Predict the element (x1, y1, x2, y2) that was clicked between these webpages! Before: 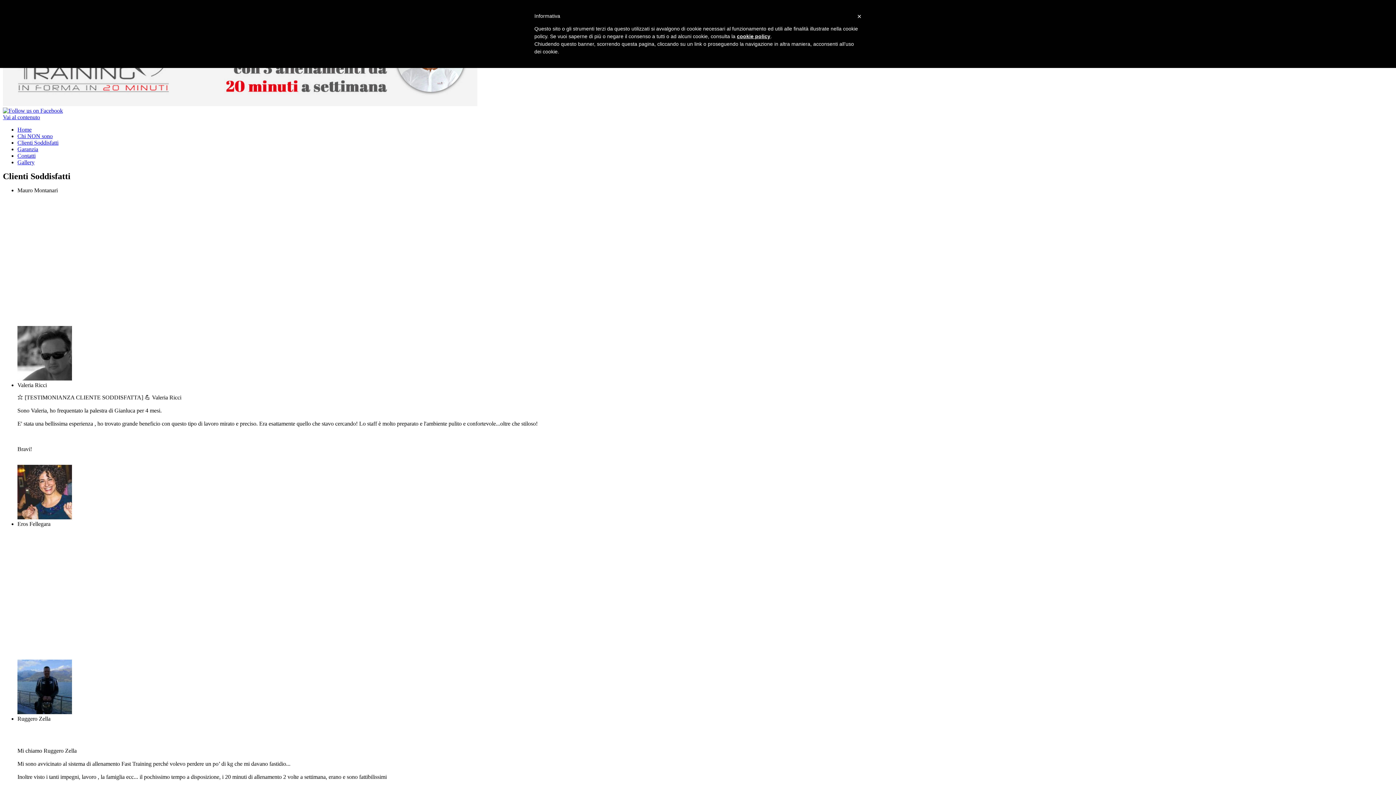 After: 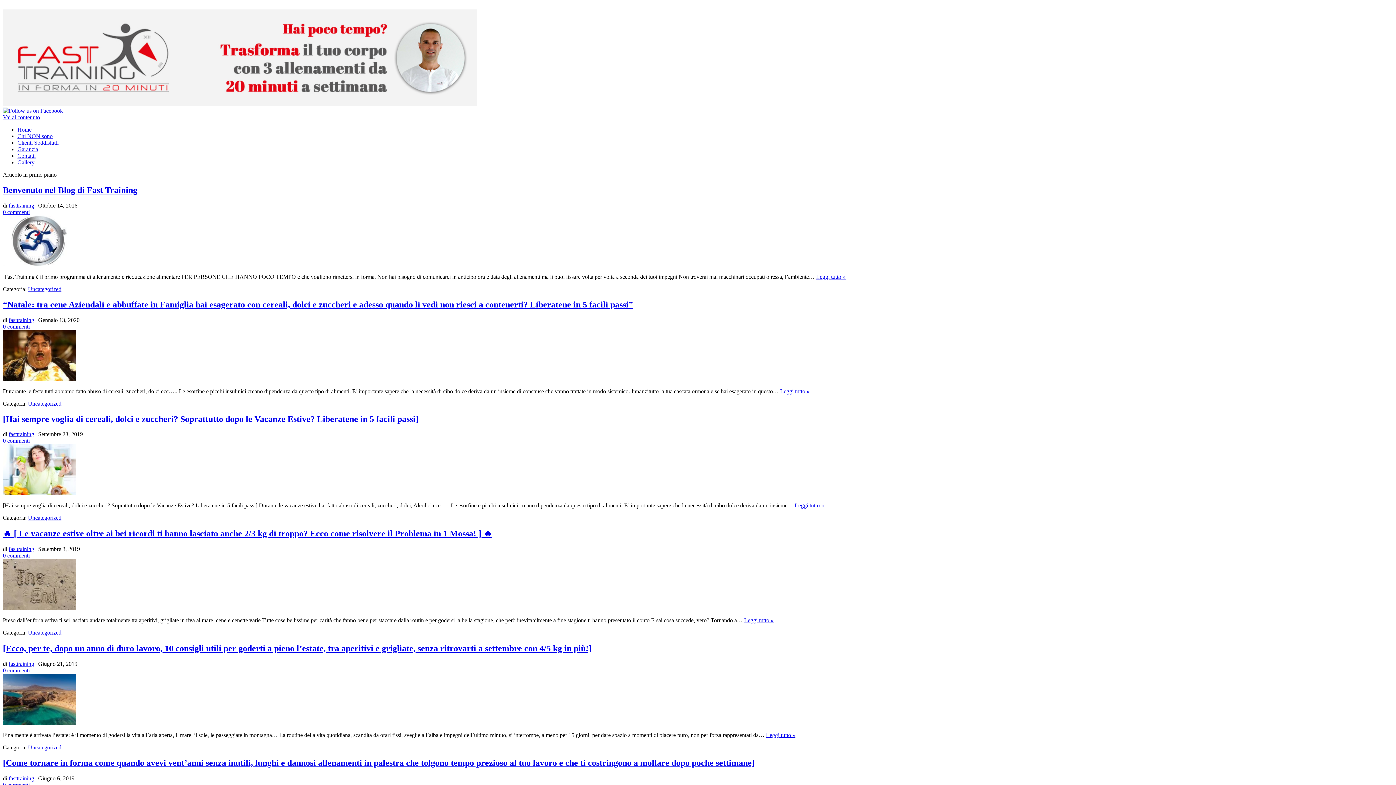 Action: bbox: (2, 101, 477, 107)